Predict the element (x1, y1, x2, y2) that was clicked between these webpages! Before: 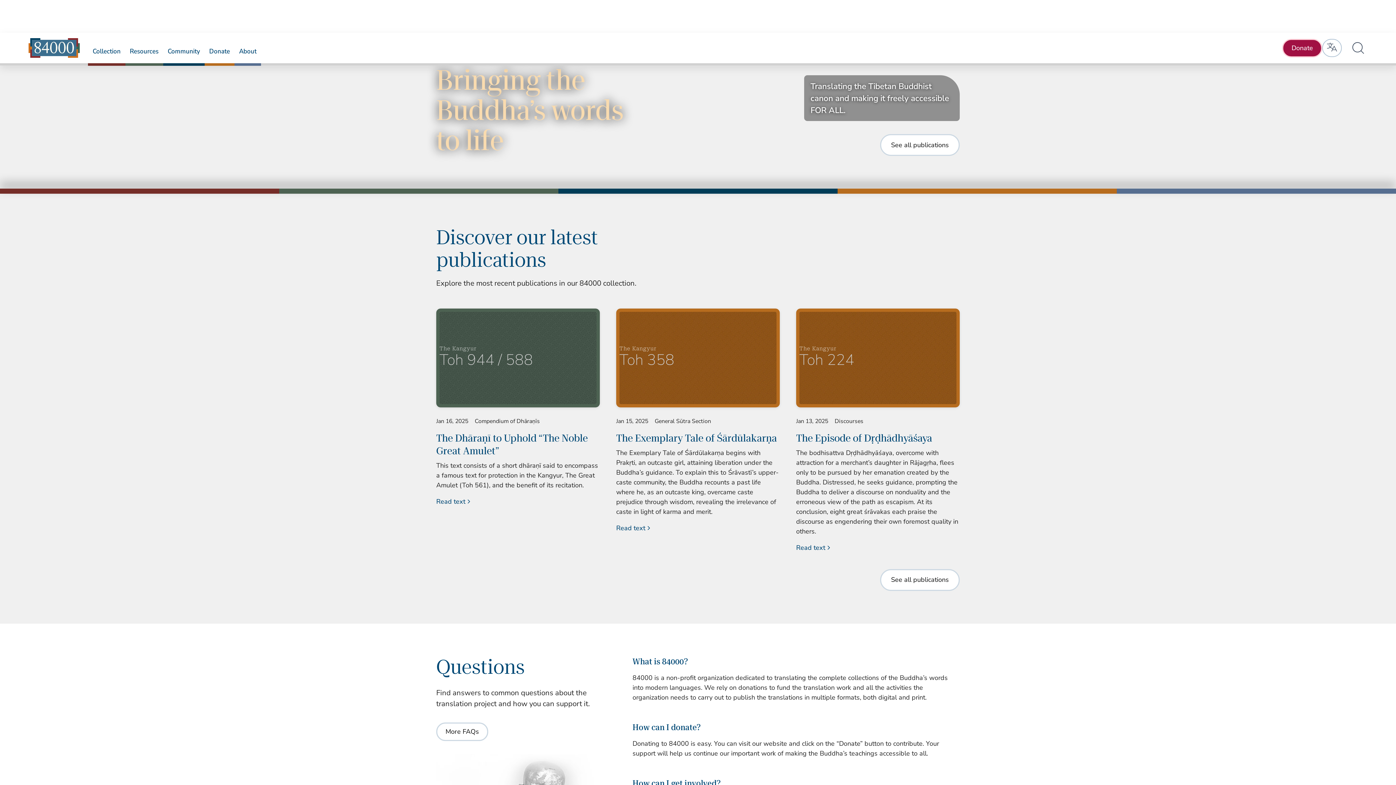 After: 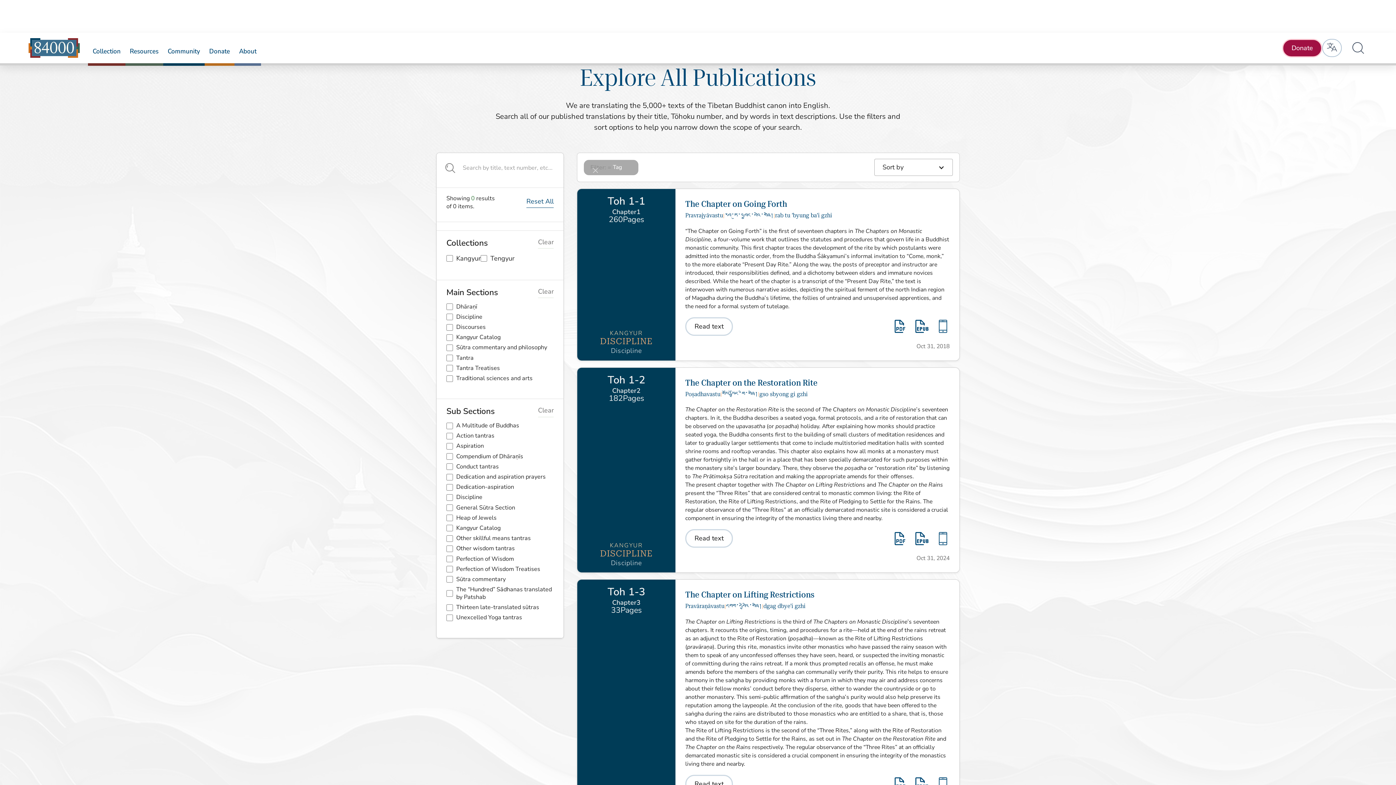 Action: bbox: (880, 134, 959, 156) label: See all publications